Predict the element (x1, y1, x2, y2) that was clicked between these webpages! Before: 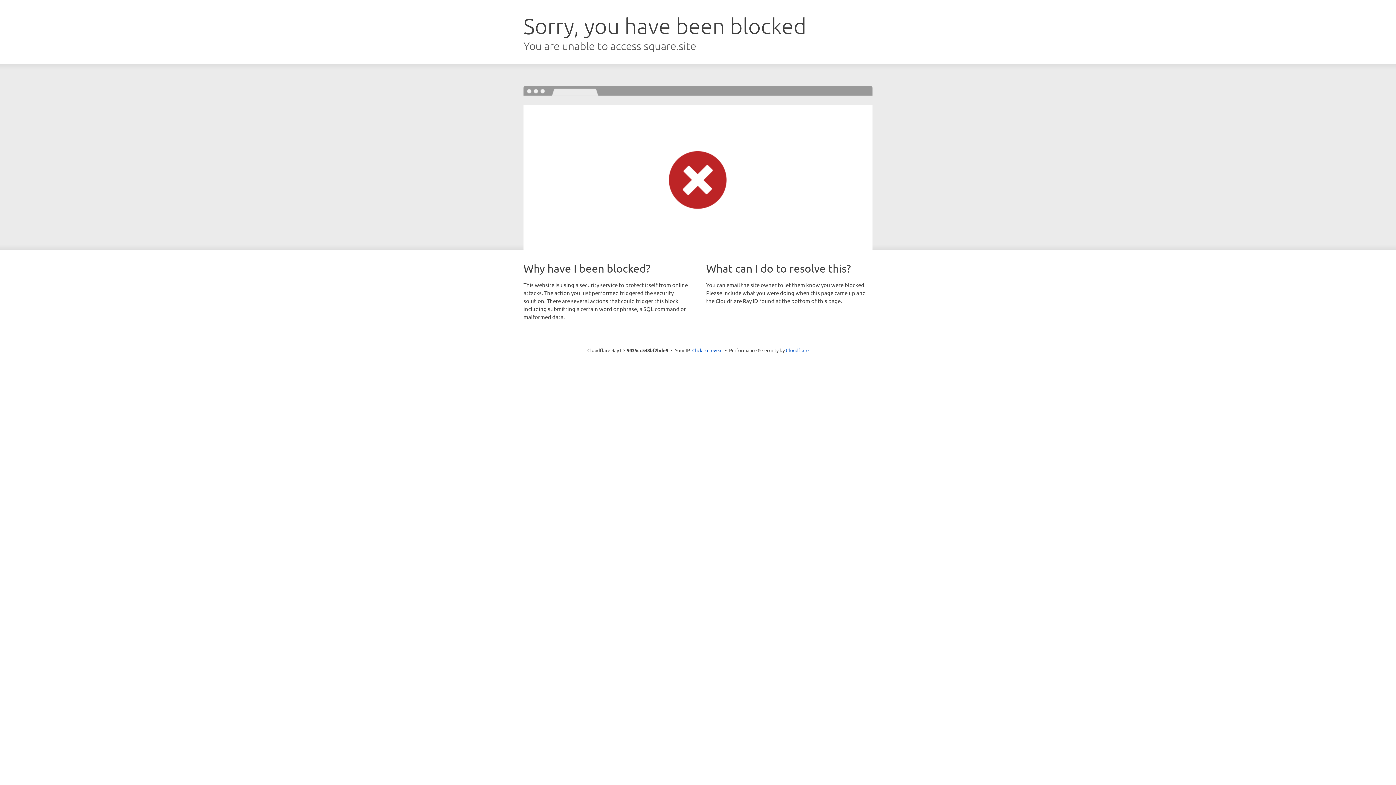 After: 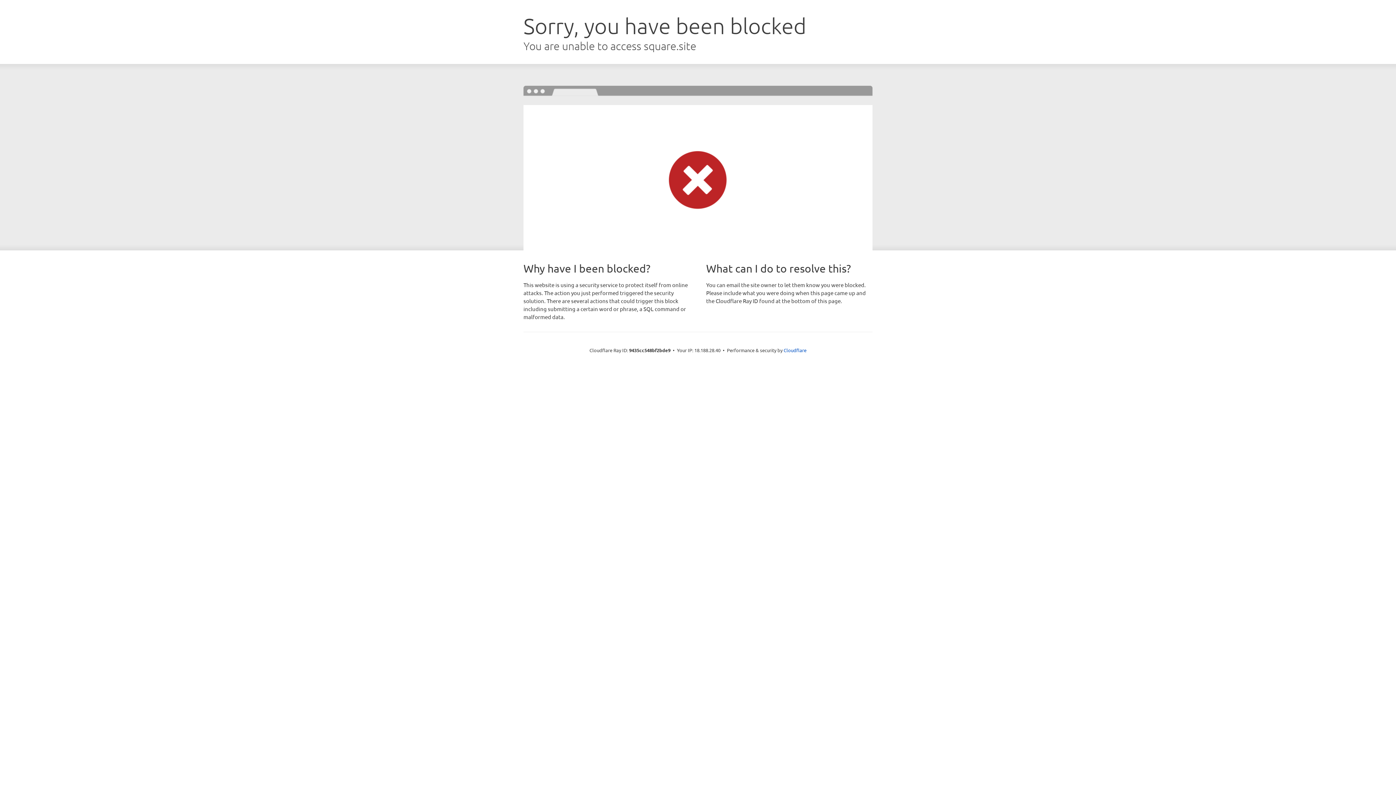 Action: bbox: (692, 346, 722, 353) label: Click to reveal